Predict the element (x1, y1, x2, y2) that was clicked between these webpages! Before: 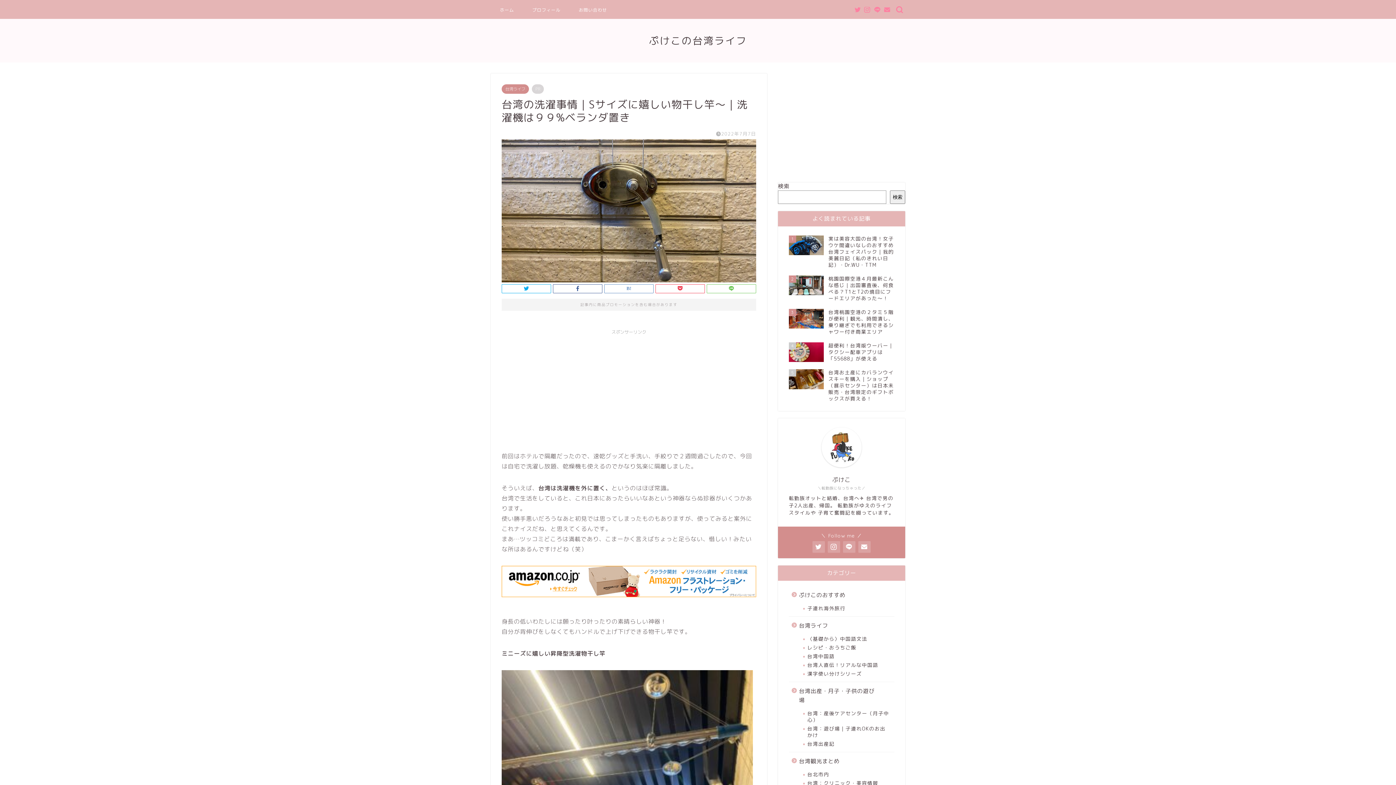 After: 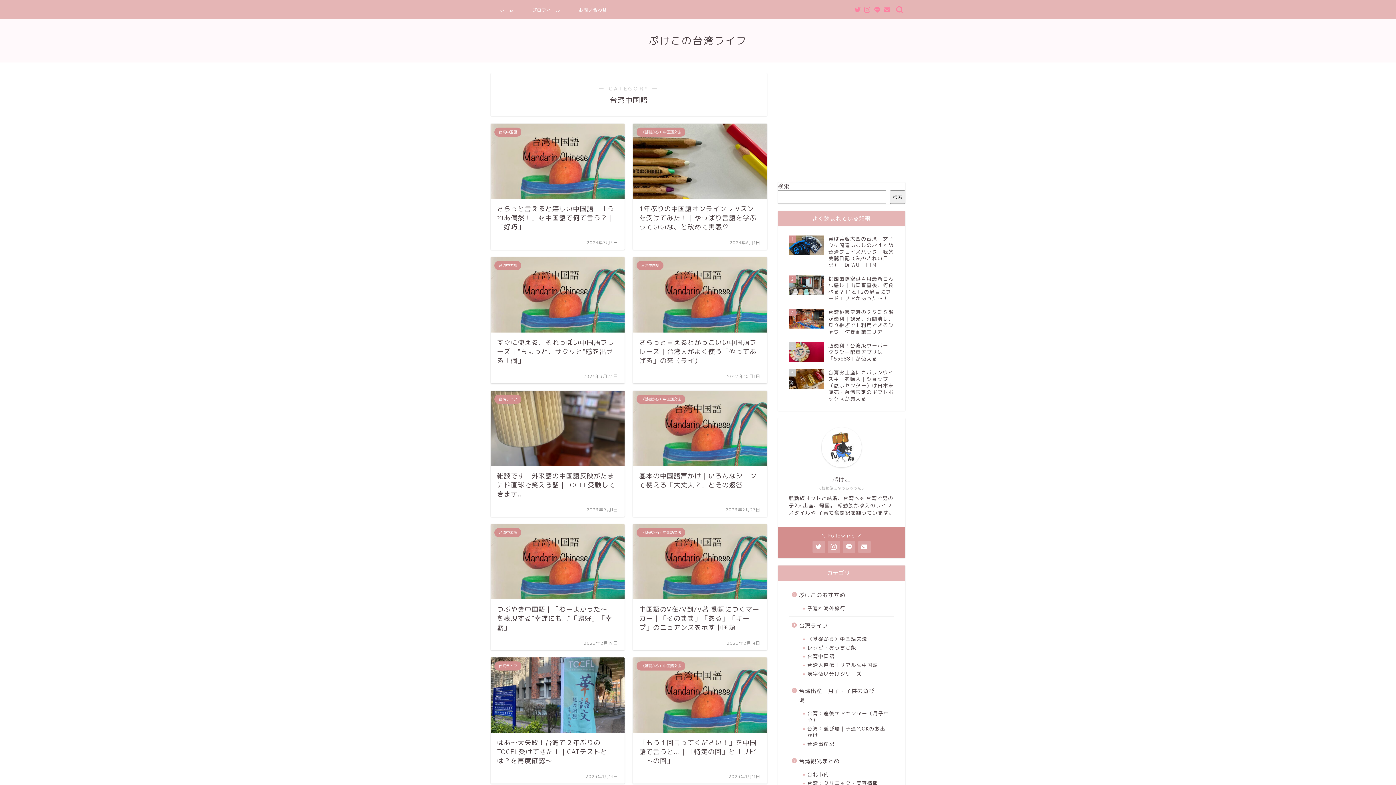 Action: bbox: (798, 652, 893, 661) label: 台湾中国語